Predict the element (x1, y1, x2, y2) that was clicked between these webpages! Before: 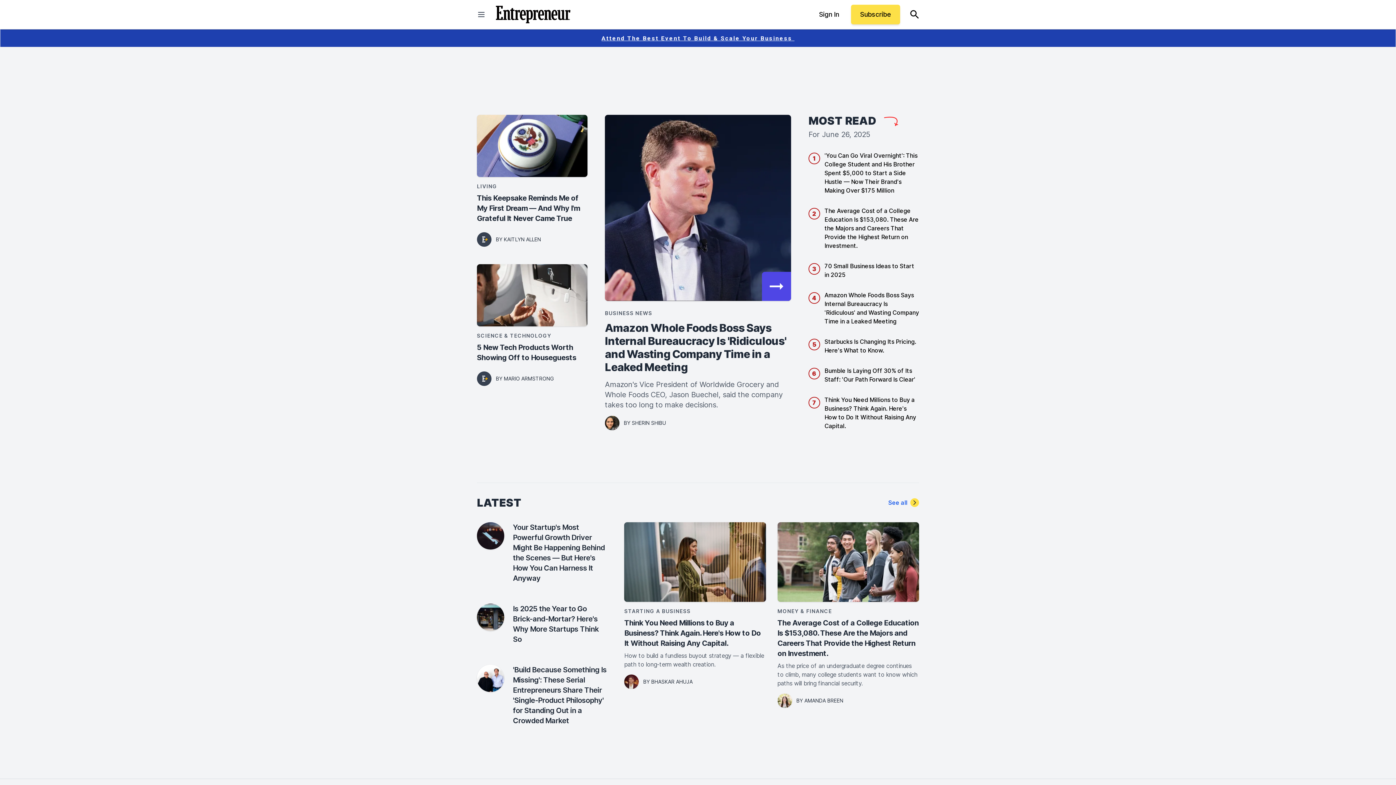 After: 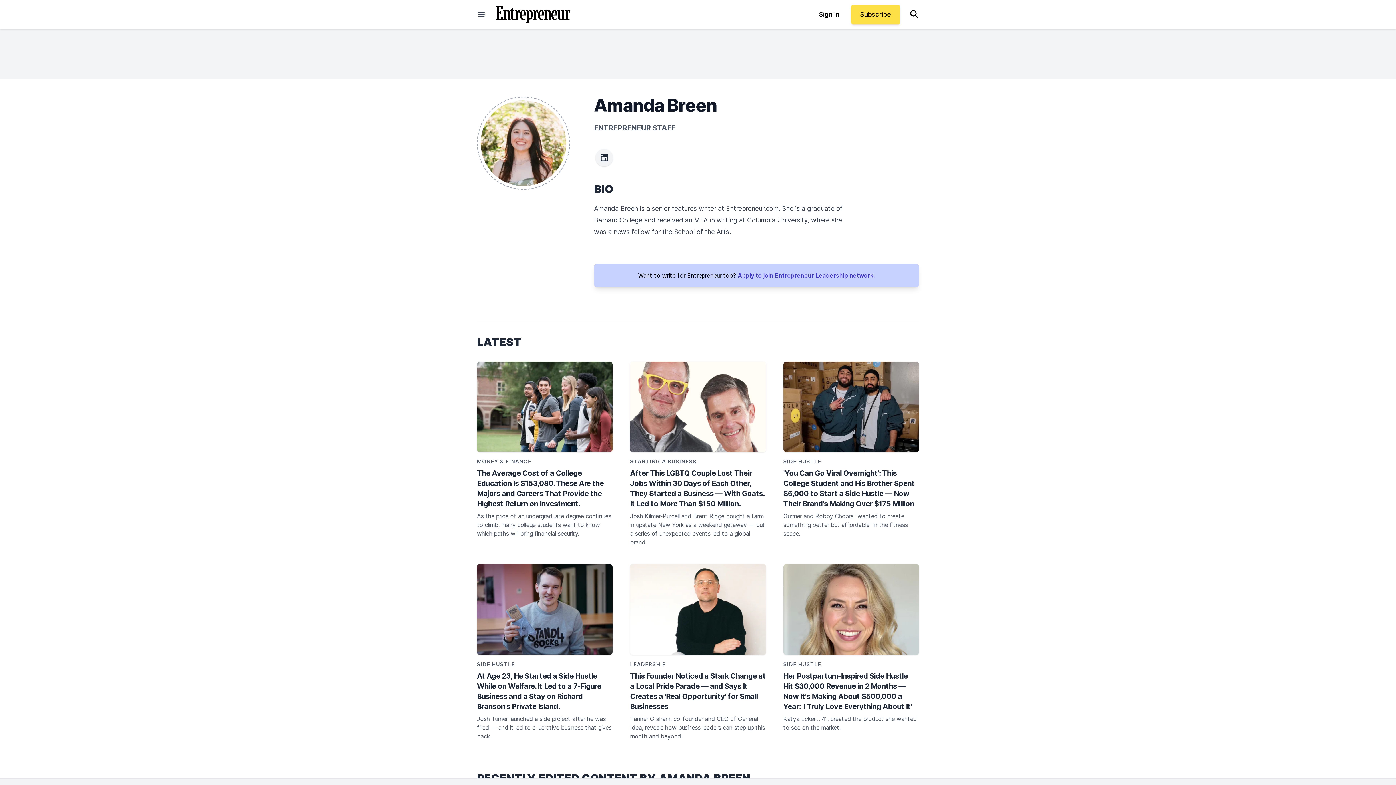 Action: label: learn more about Amanda Breen bbox: (777, 693, 792, 708)